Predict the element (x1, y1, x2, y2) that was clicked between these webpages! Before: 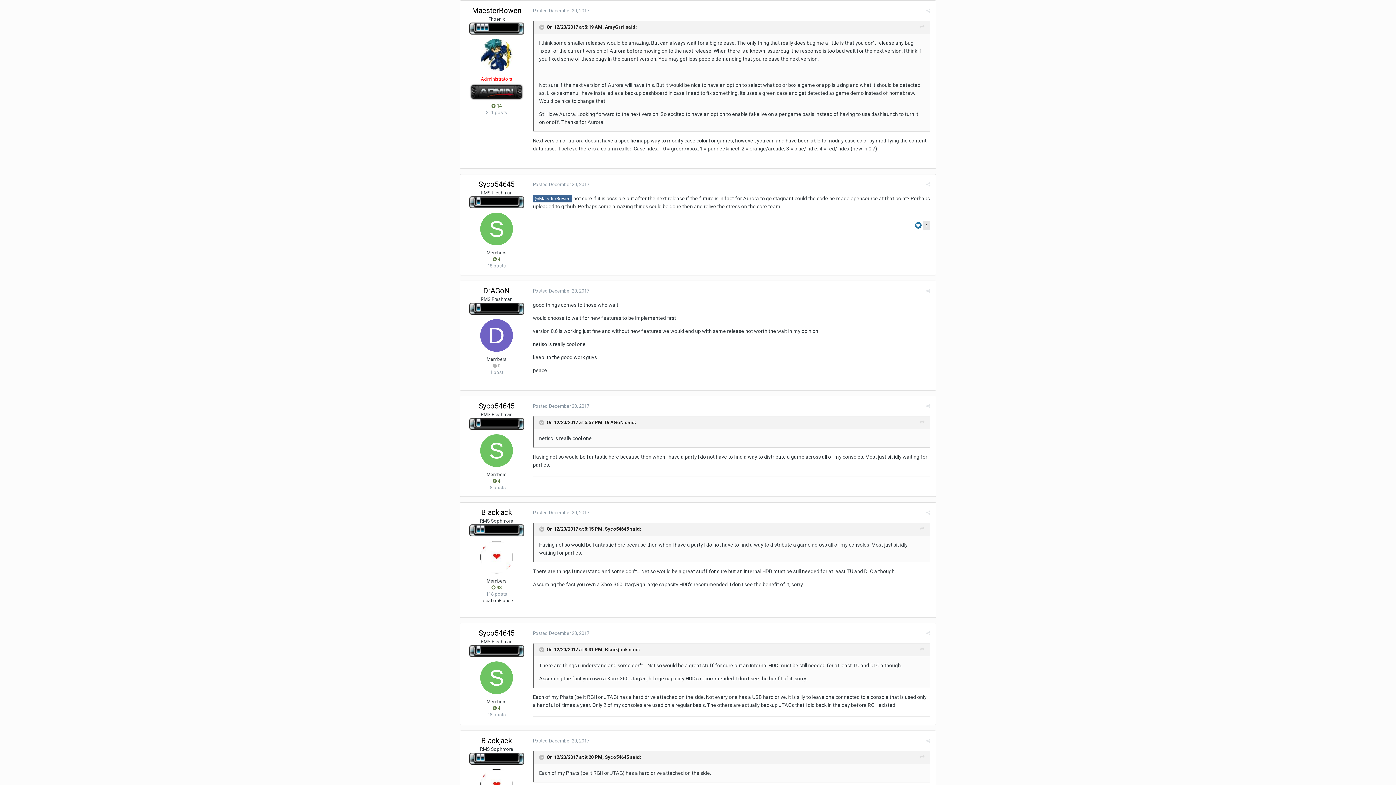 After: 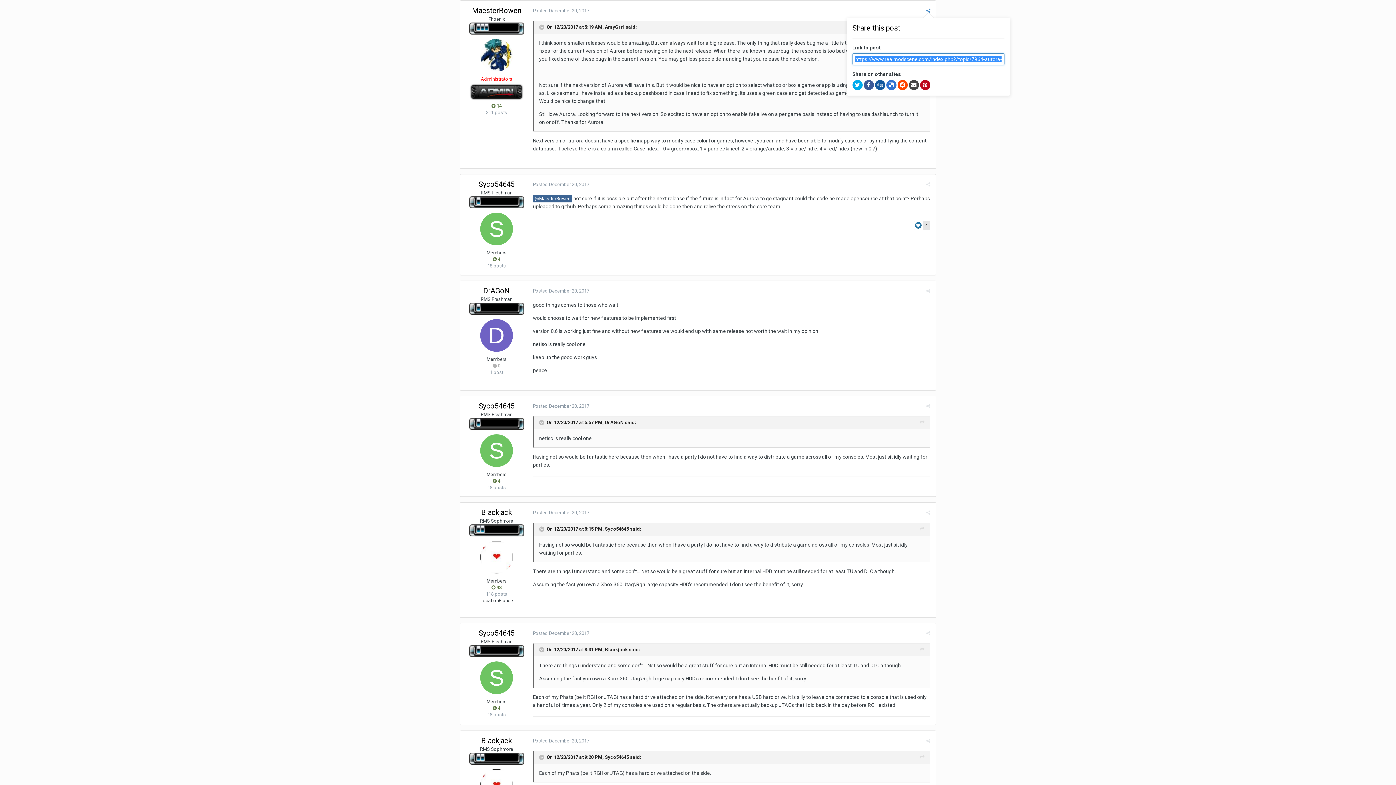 Action: bbox: (926, 8, 930, 13)